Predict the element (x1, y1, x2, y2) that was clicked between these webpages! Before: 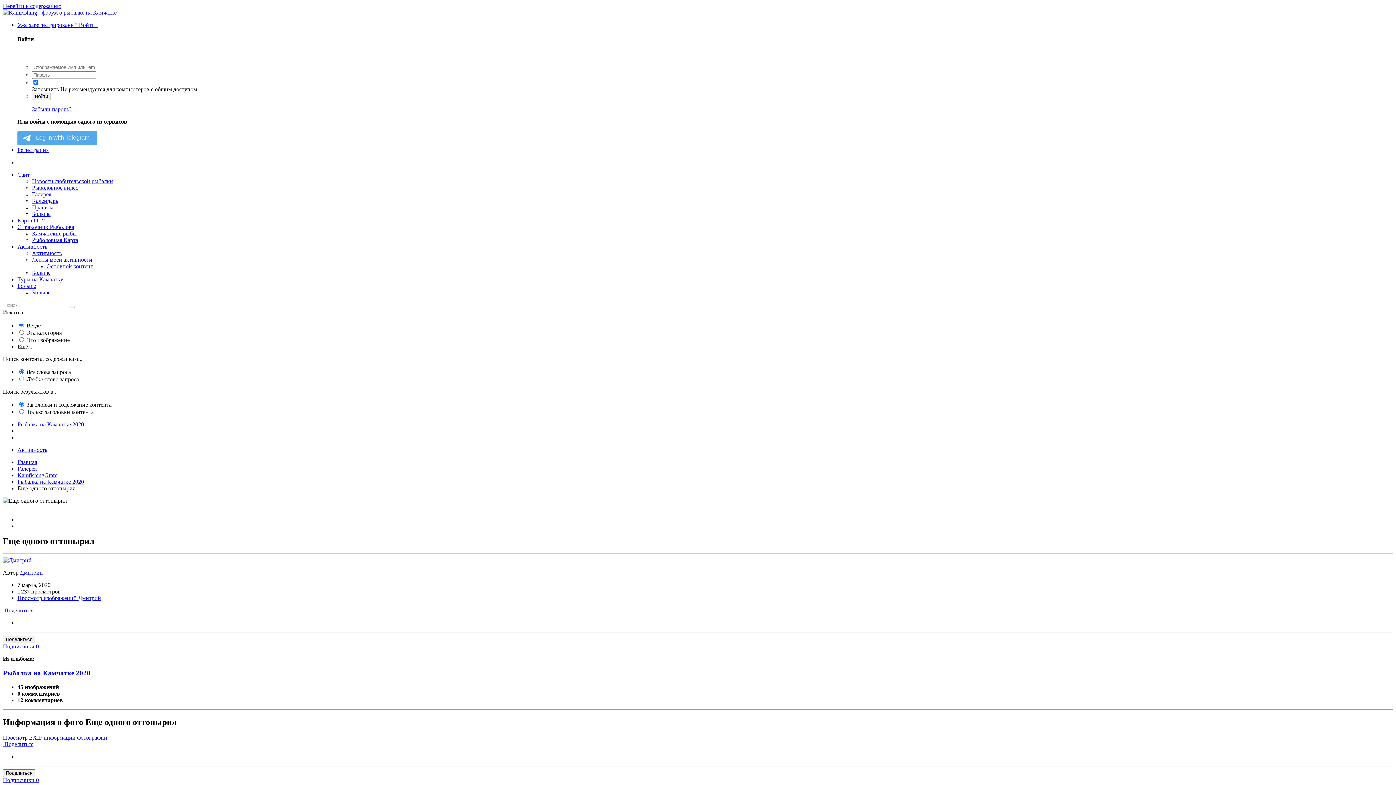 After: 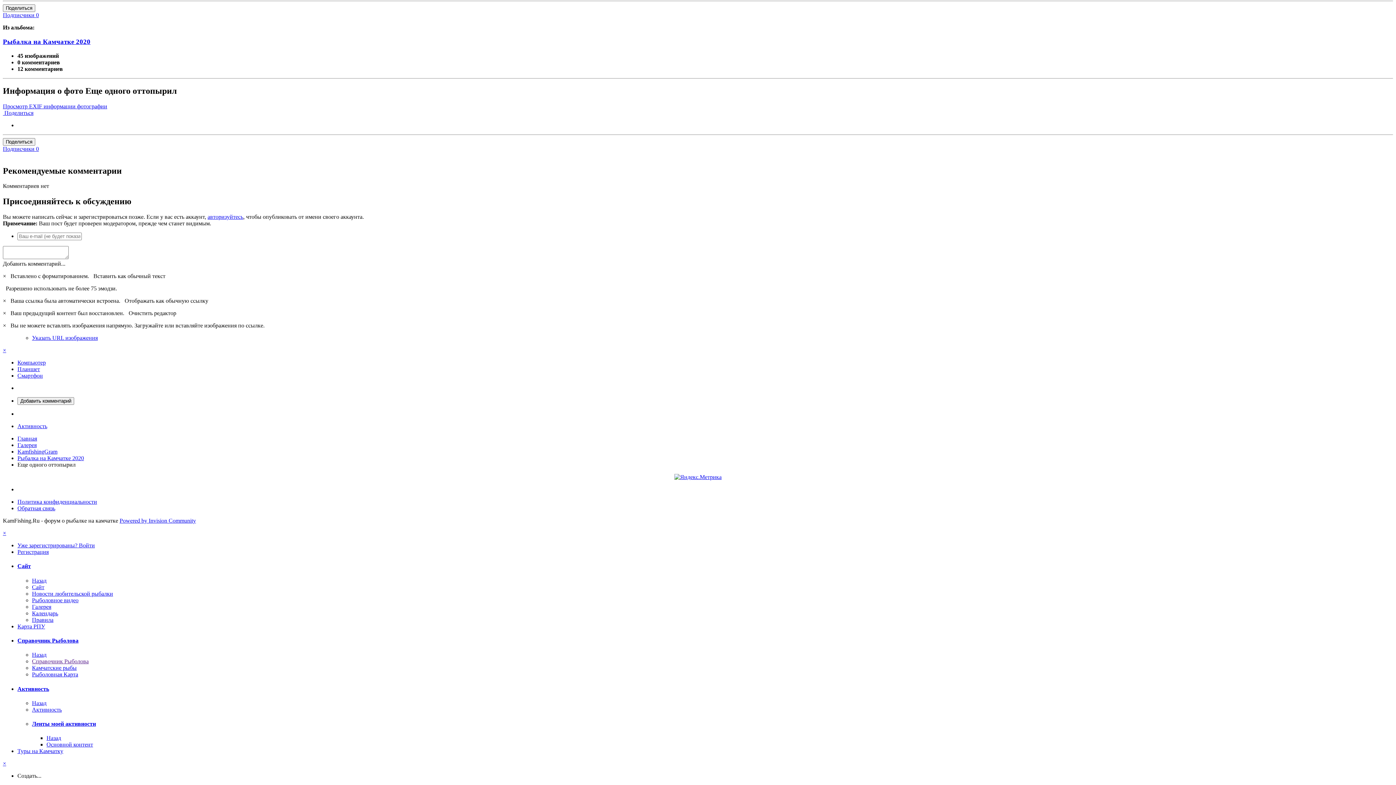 Action: label:  Поделиться bbox: (2, 741, 33, 747)